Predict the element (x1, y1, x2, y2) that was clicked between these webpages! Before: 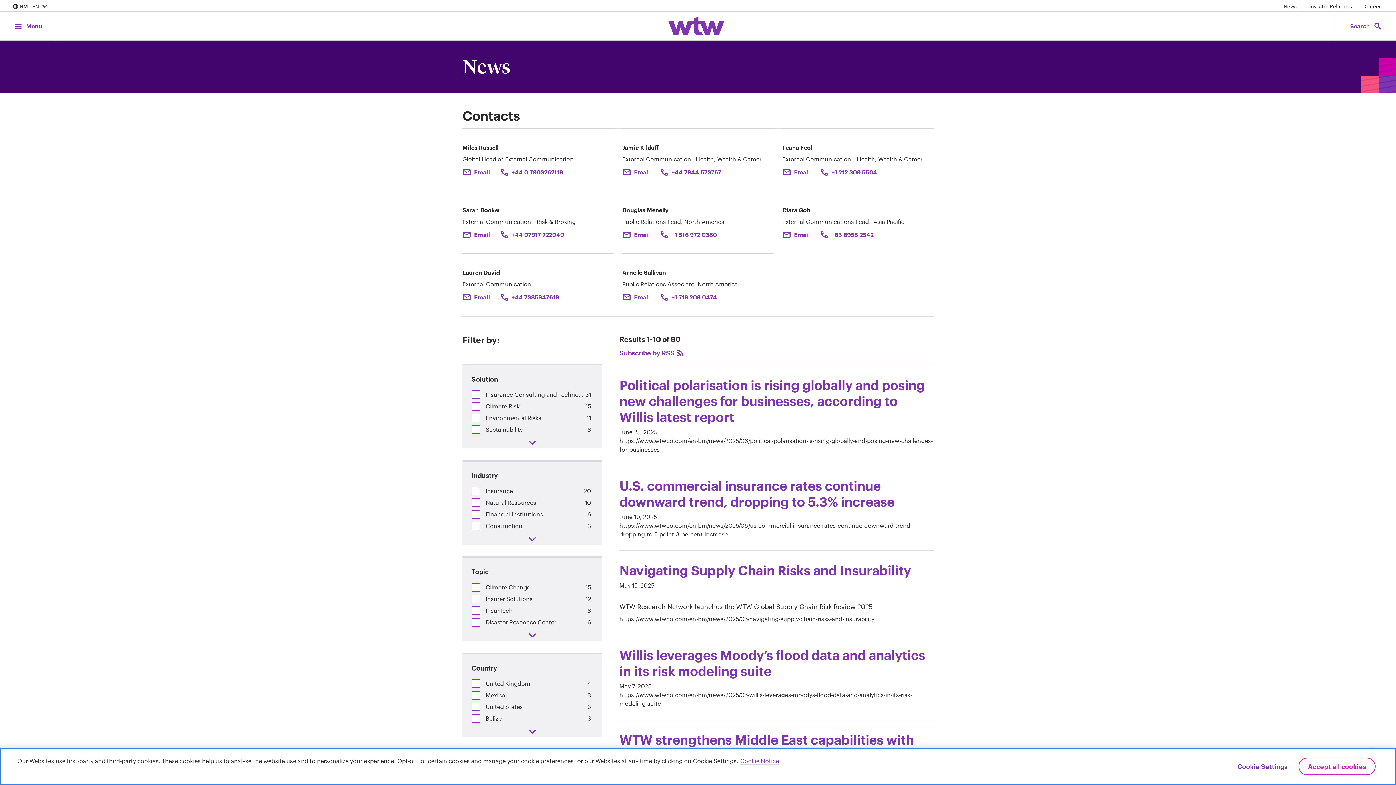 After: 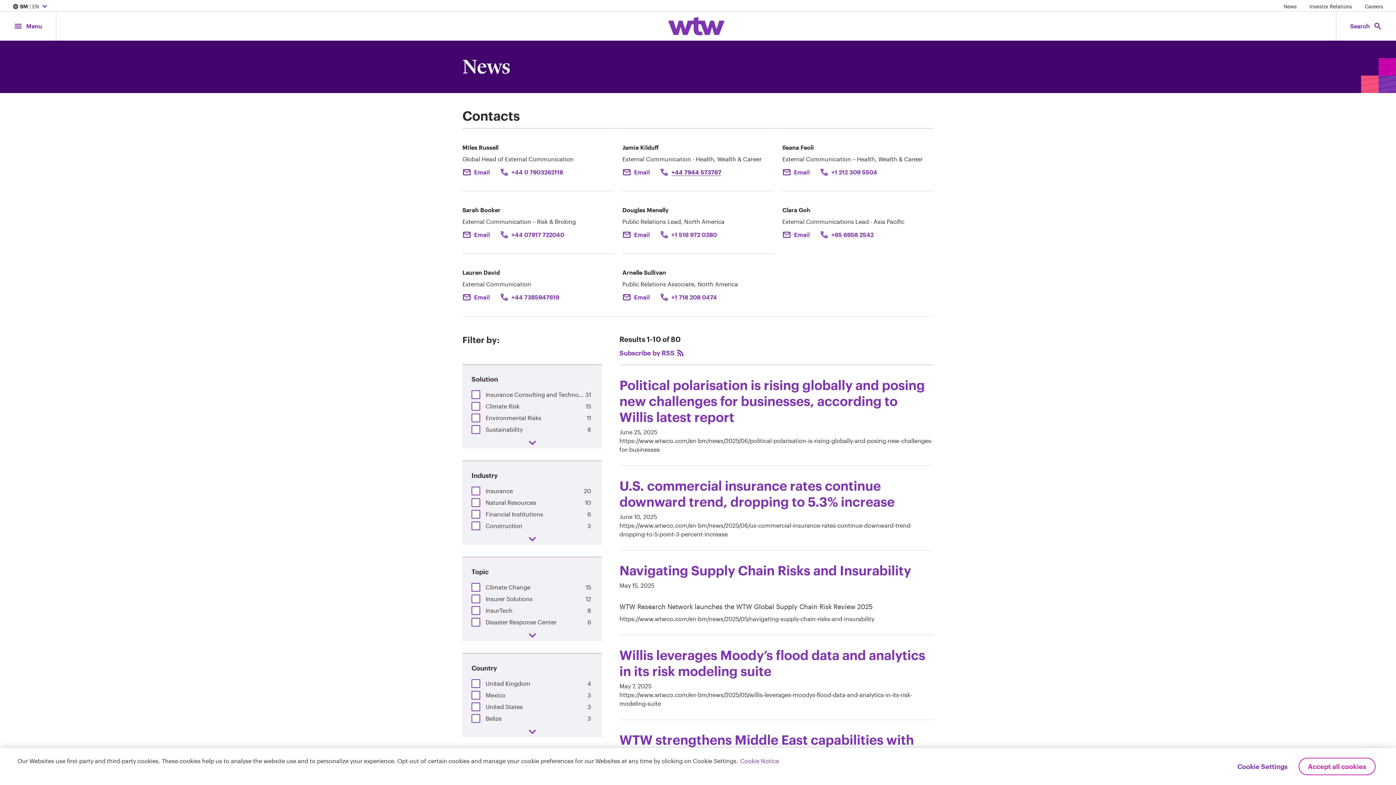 Action: bbox: (671, 168, 721, 176) label: +44 7944 573767